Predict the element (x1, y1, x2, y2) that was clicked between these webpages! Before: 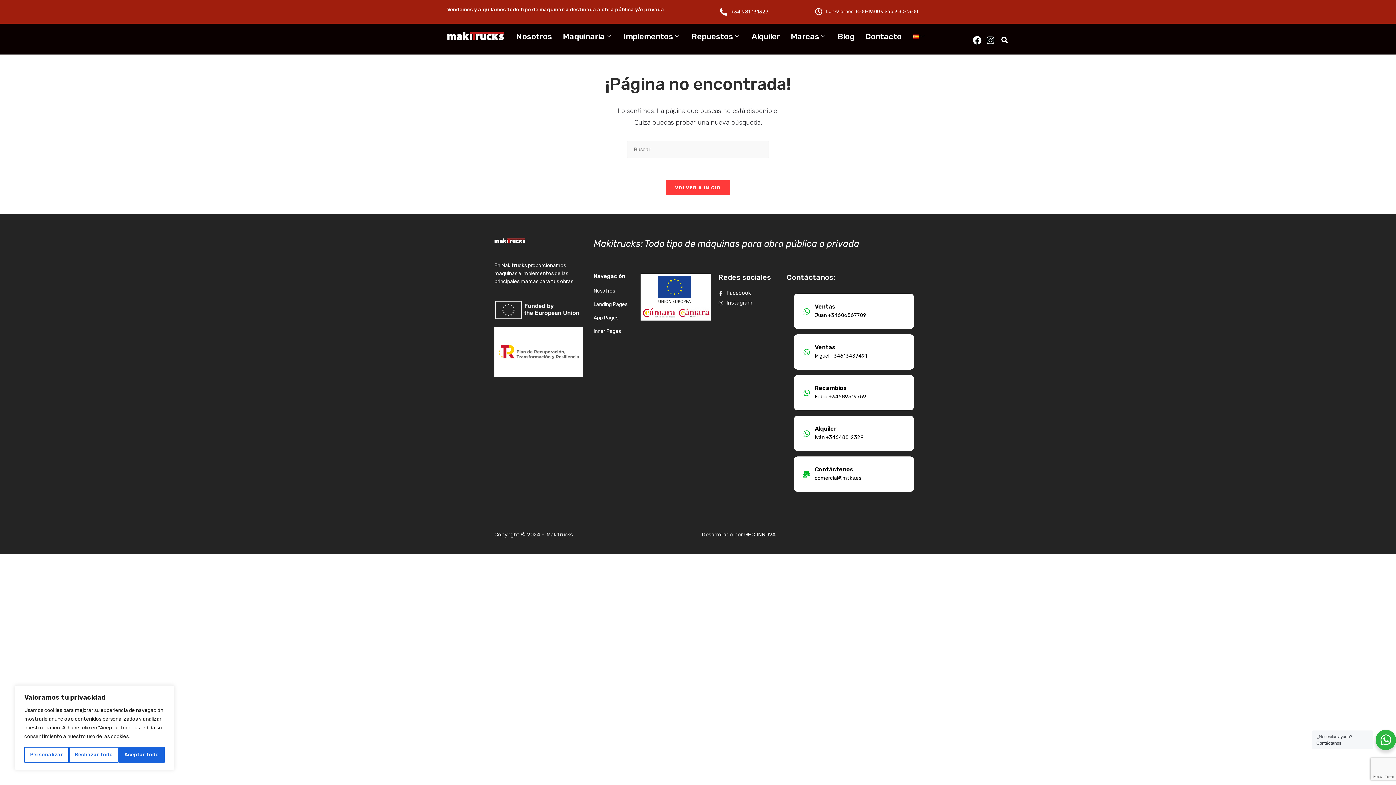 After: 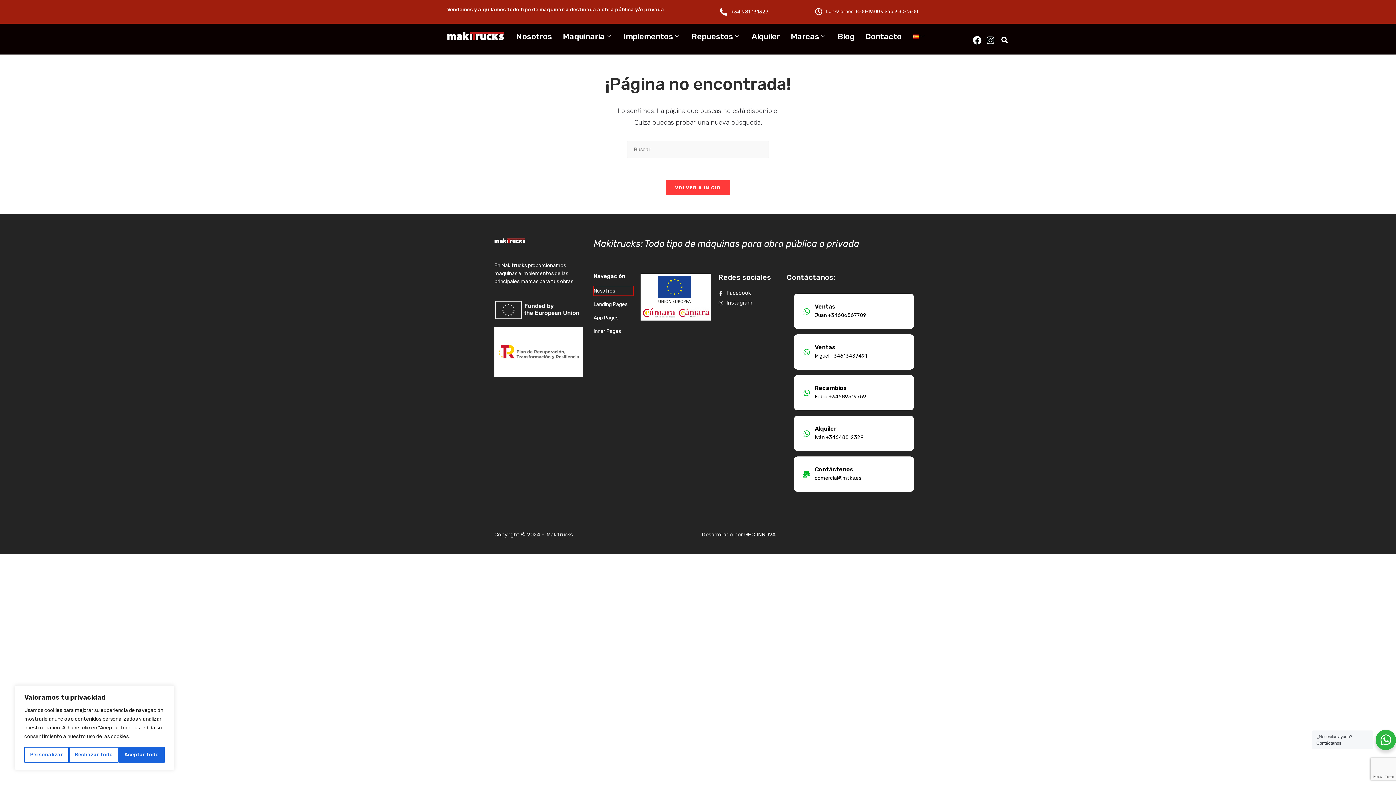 Action: label: Nosotros bbox: (593, 286, 633, 295)